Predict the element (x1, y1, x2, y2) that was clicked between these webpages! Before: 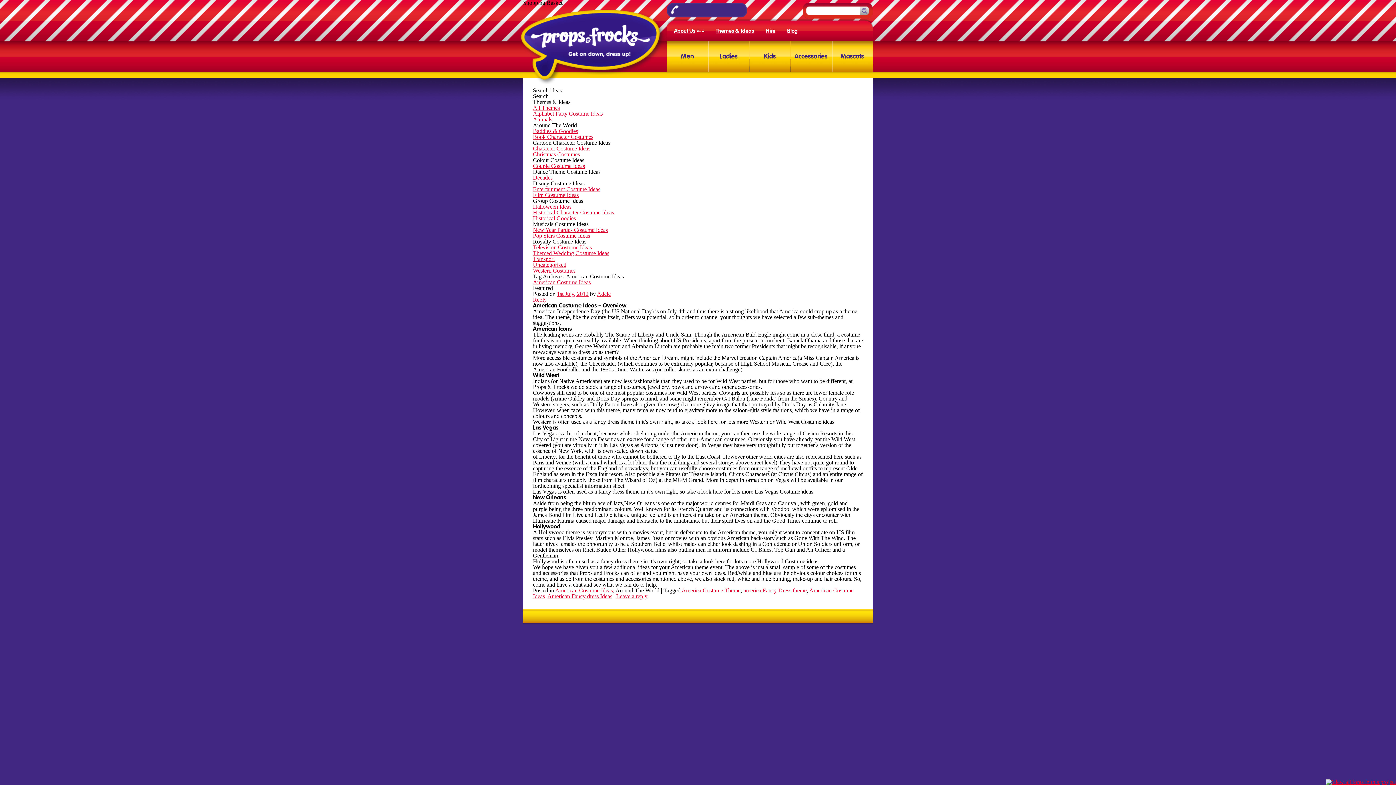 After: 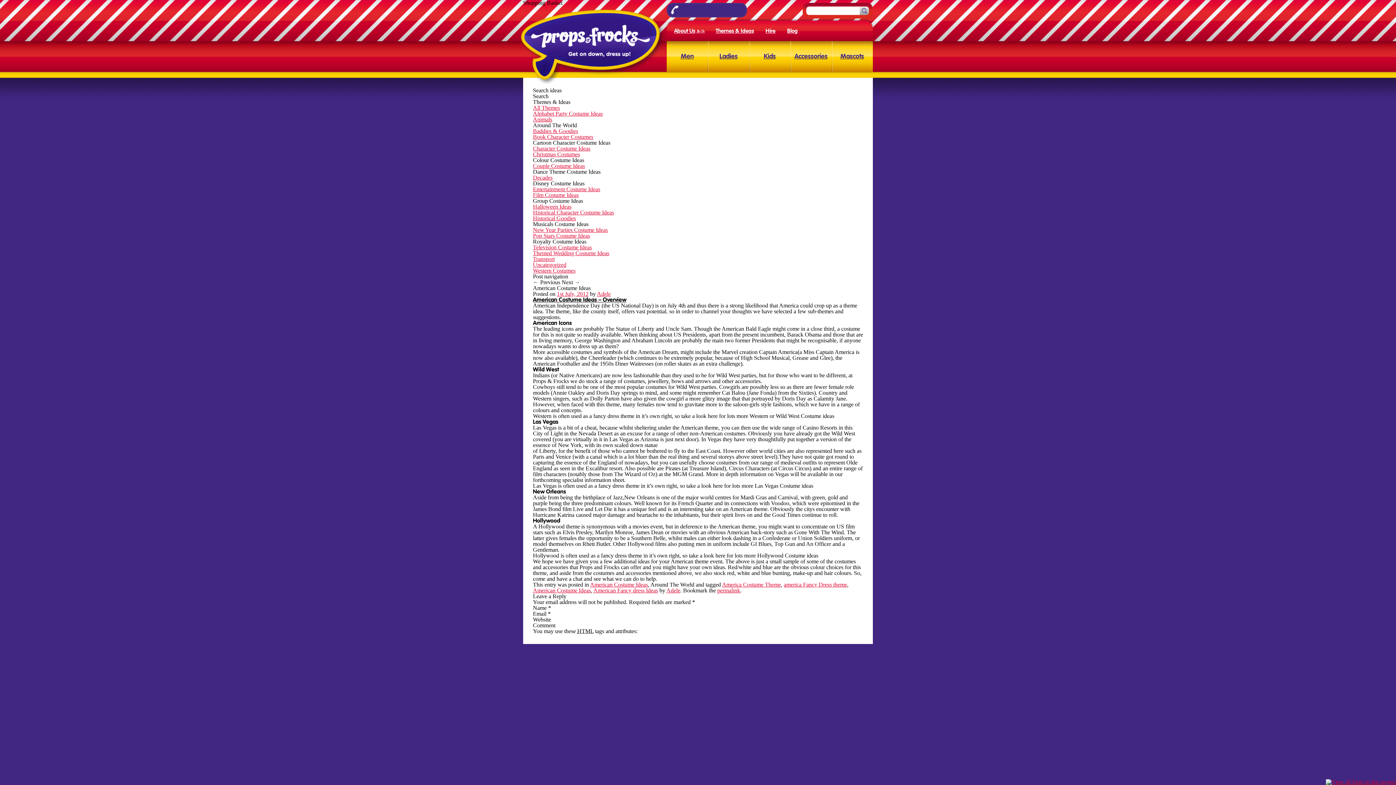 Action: bbox: (533, 296, 546, 302) label: Reply